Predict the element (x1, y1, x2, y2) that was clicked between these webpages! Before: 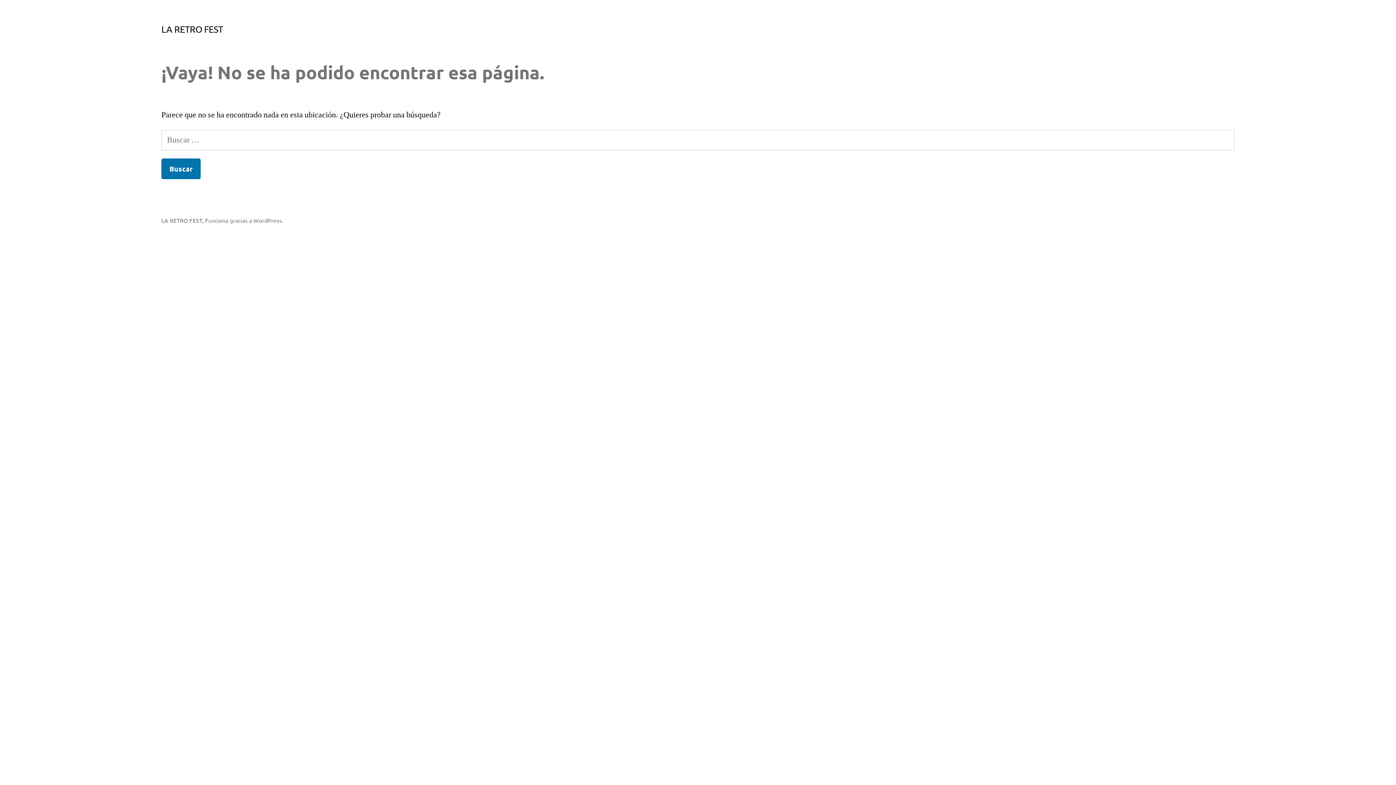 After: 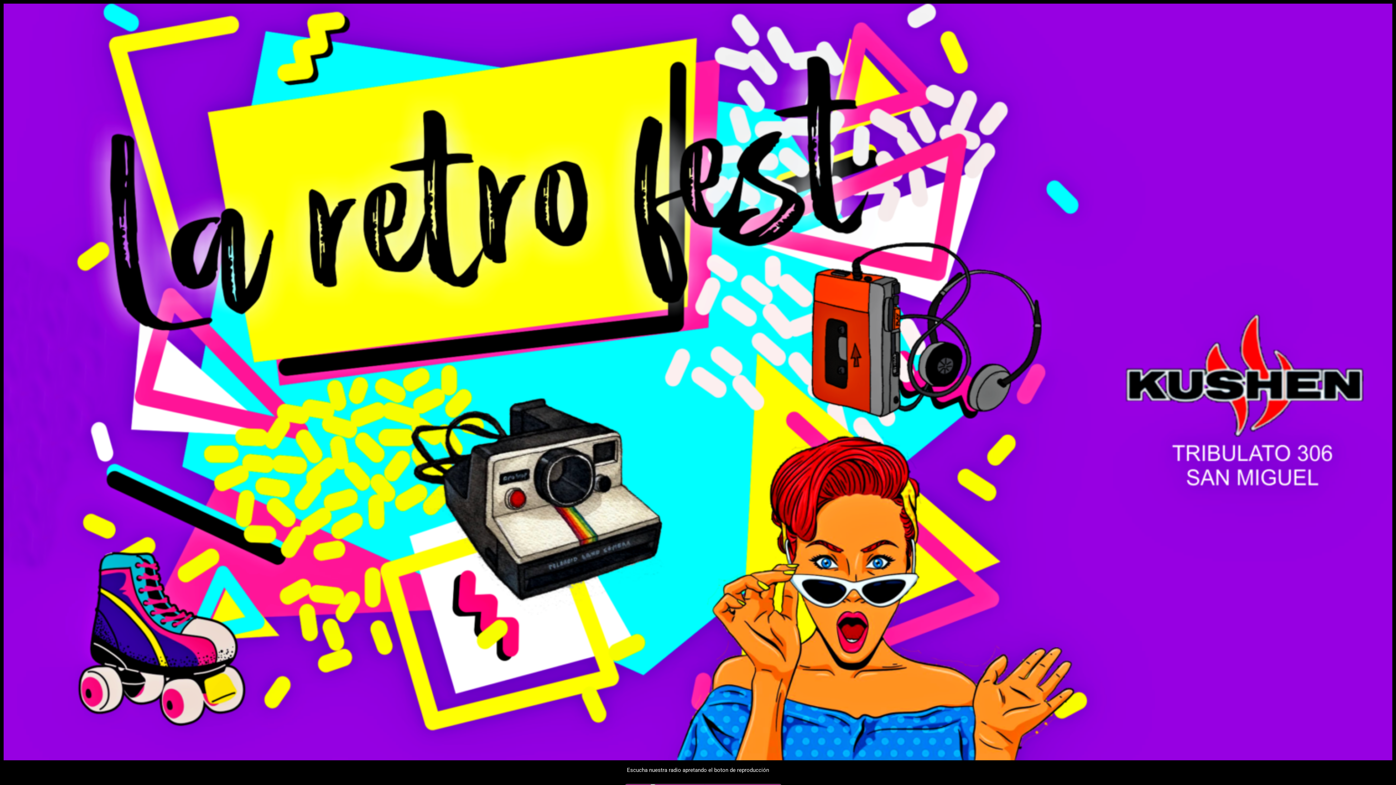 Action: label: LA RETRO FEST bbox: (161, 216, 202, 223)